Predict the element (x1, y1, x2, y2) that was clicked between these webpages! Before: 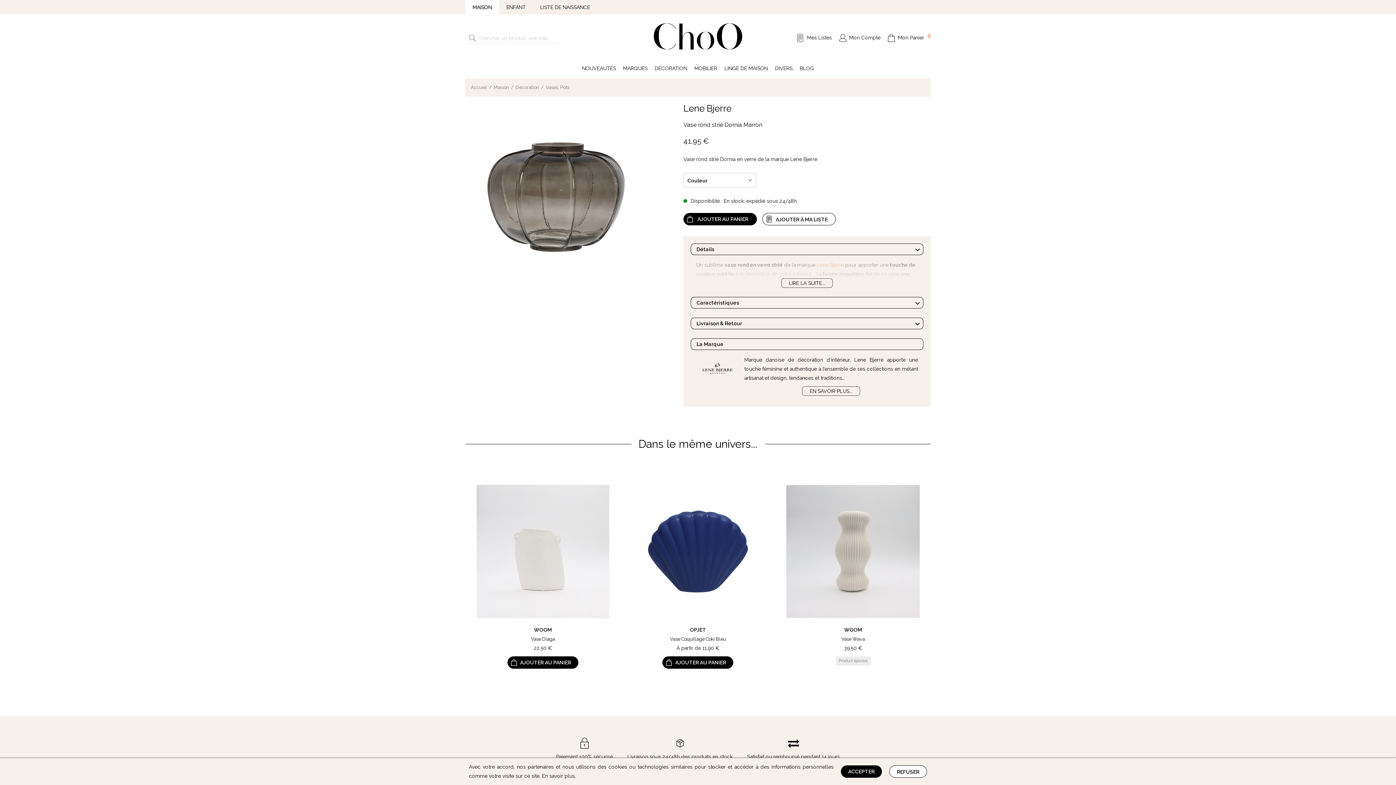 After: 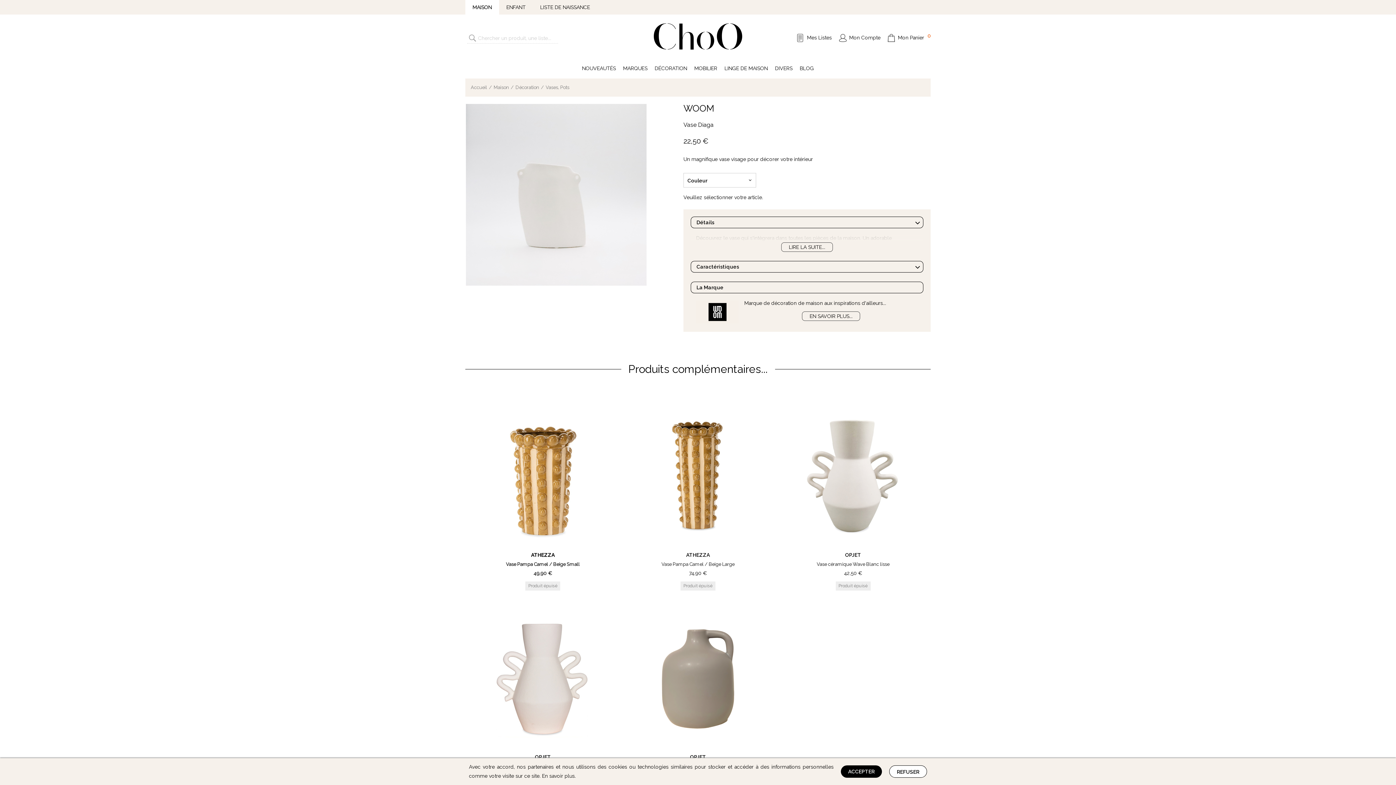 Action: label: WOOM
Vase Diaga
22,50 € bbox: (476, 485, 609, 652)